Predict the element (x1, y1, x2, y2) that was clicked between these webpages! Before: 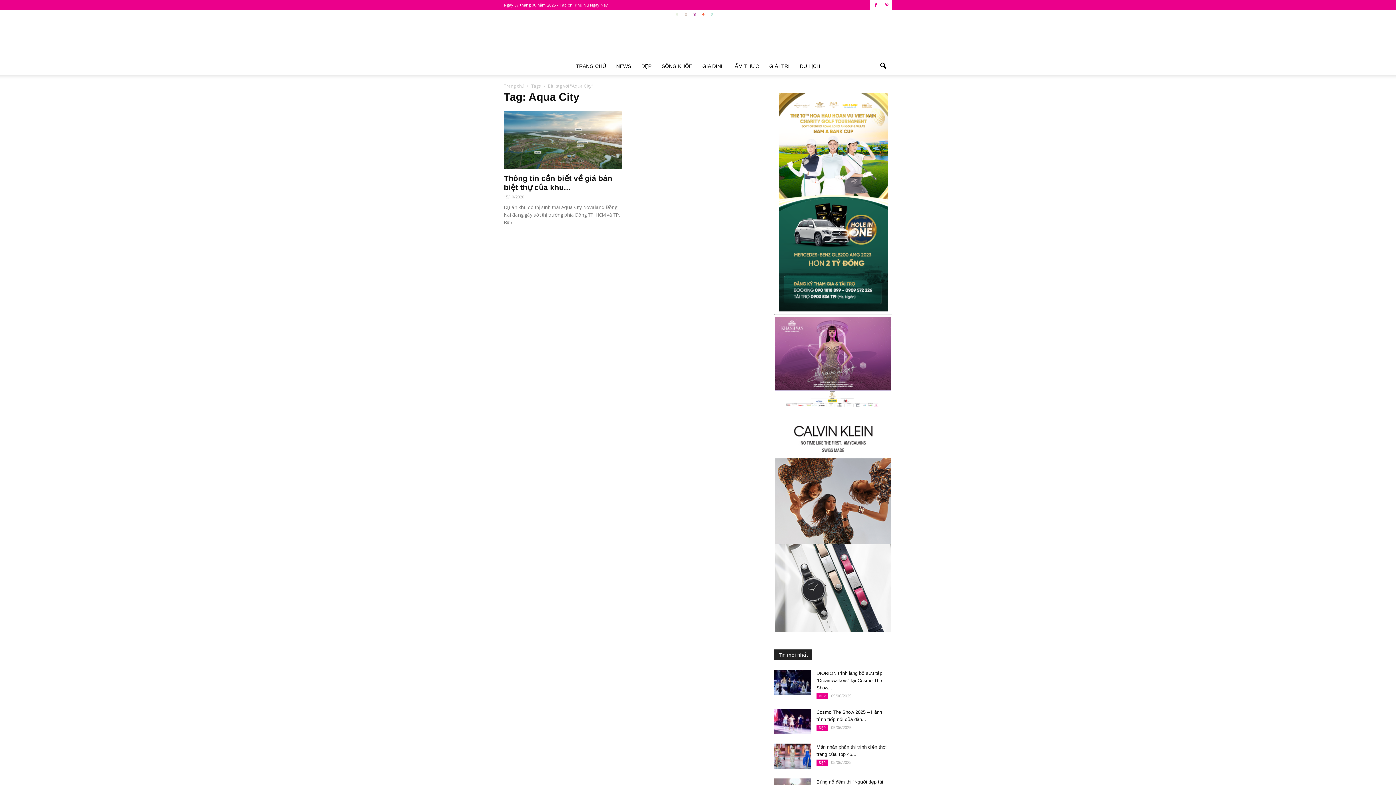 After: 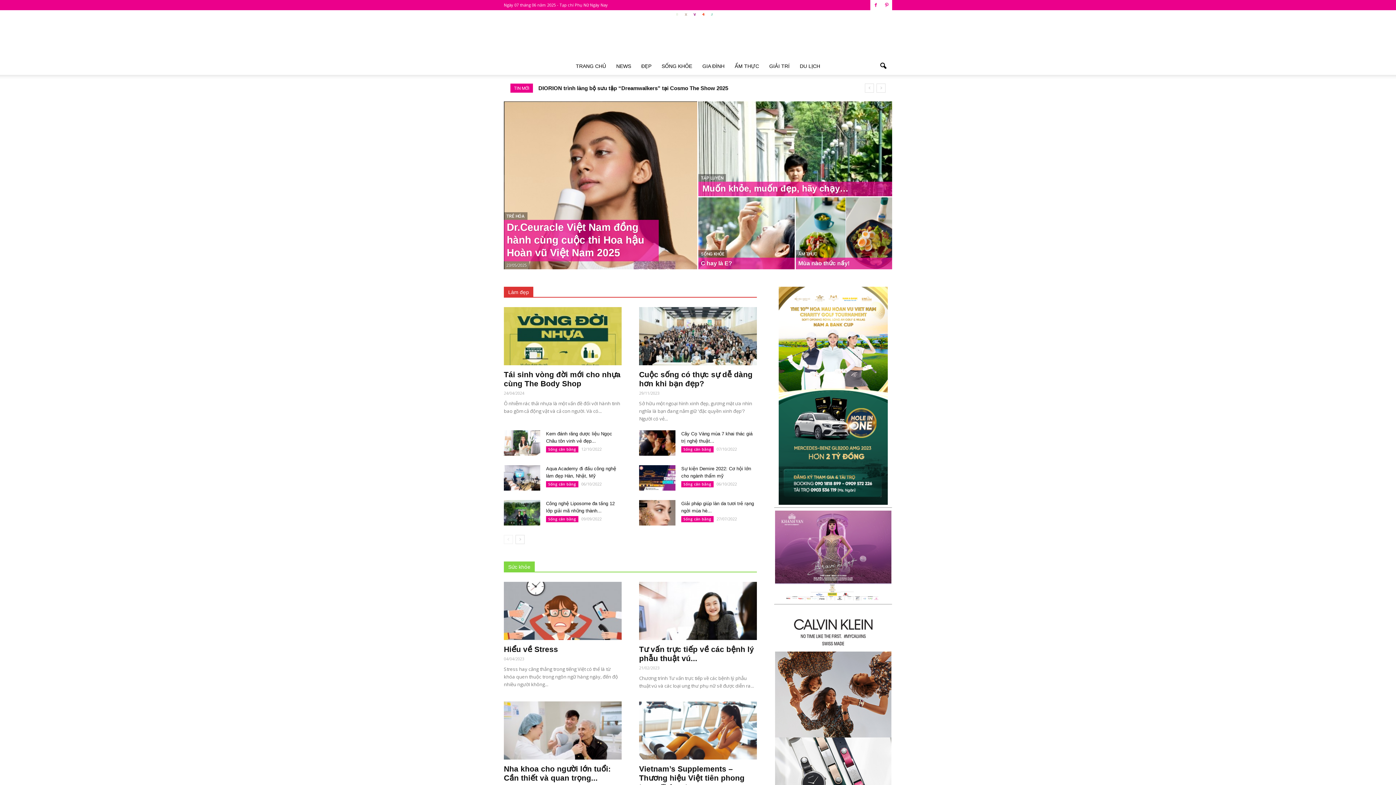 Action: label: SỐNG KHỎE bbox: (656, 57, 697, 74)